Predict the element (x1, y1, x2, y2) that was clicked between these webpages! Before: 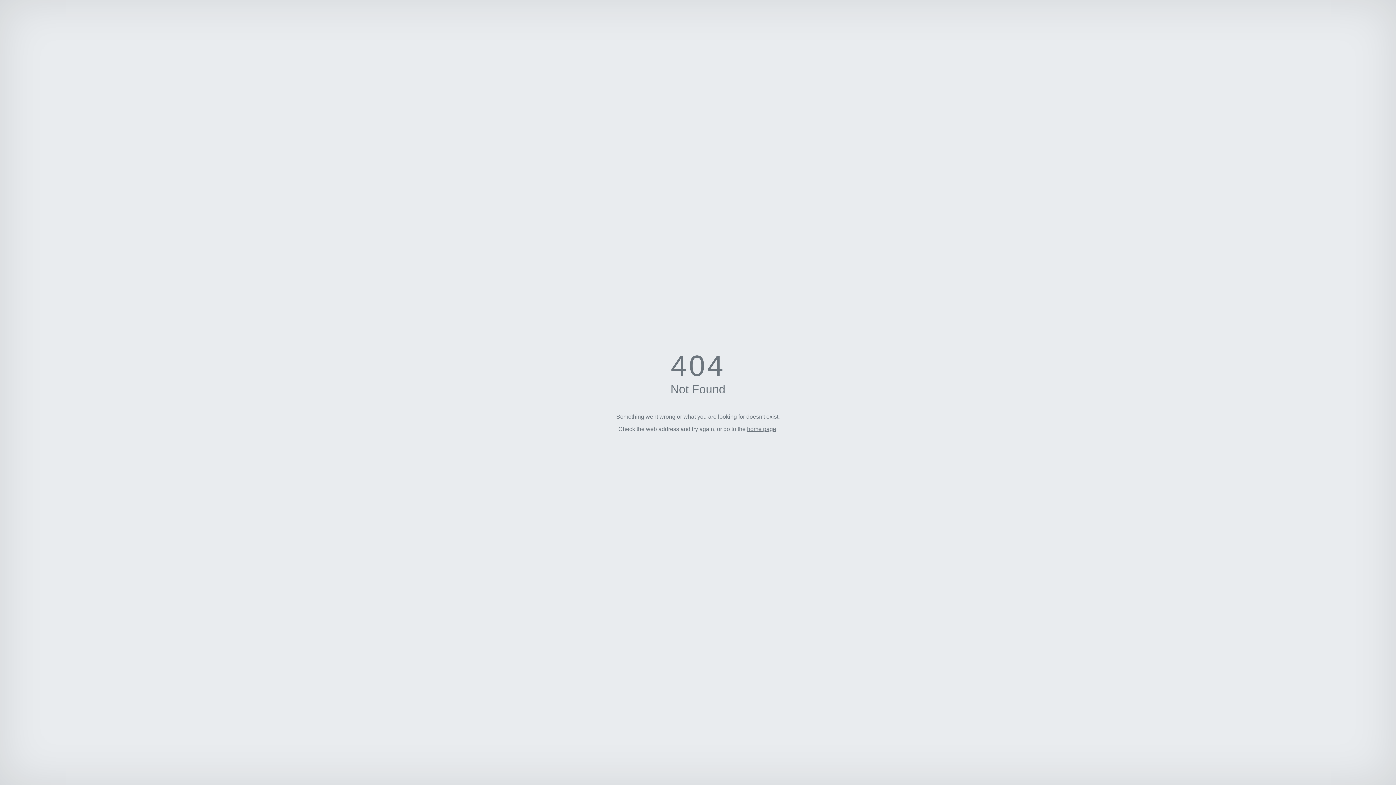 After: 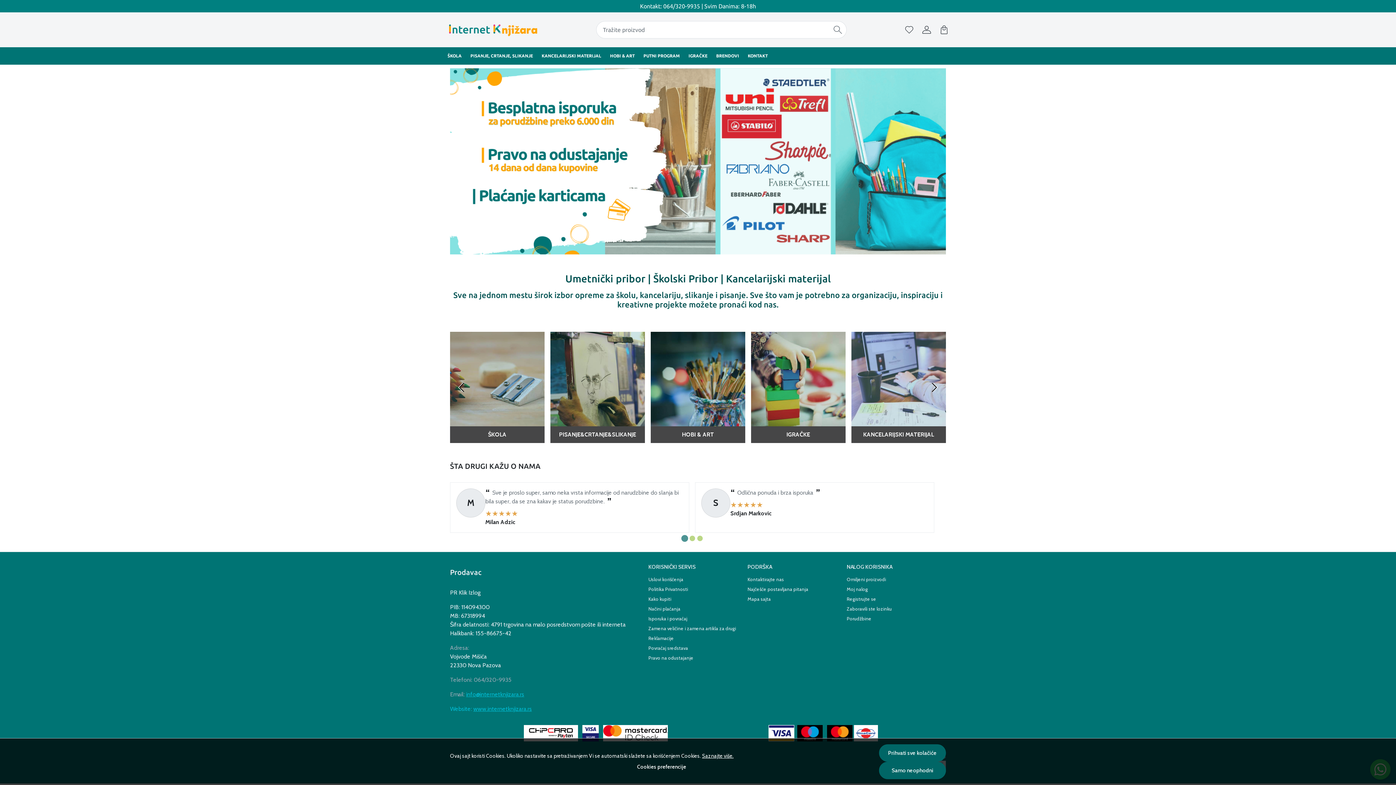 Action: bbox: (747, 426, 776, 432) label: home page